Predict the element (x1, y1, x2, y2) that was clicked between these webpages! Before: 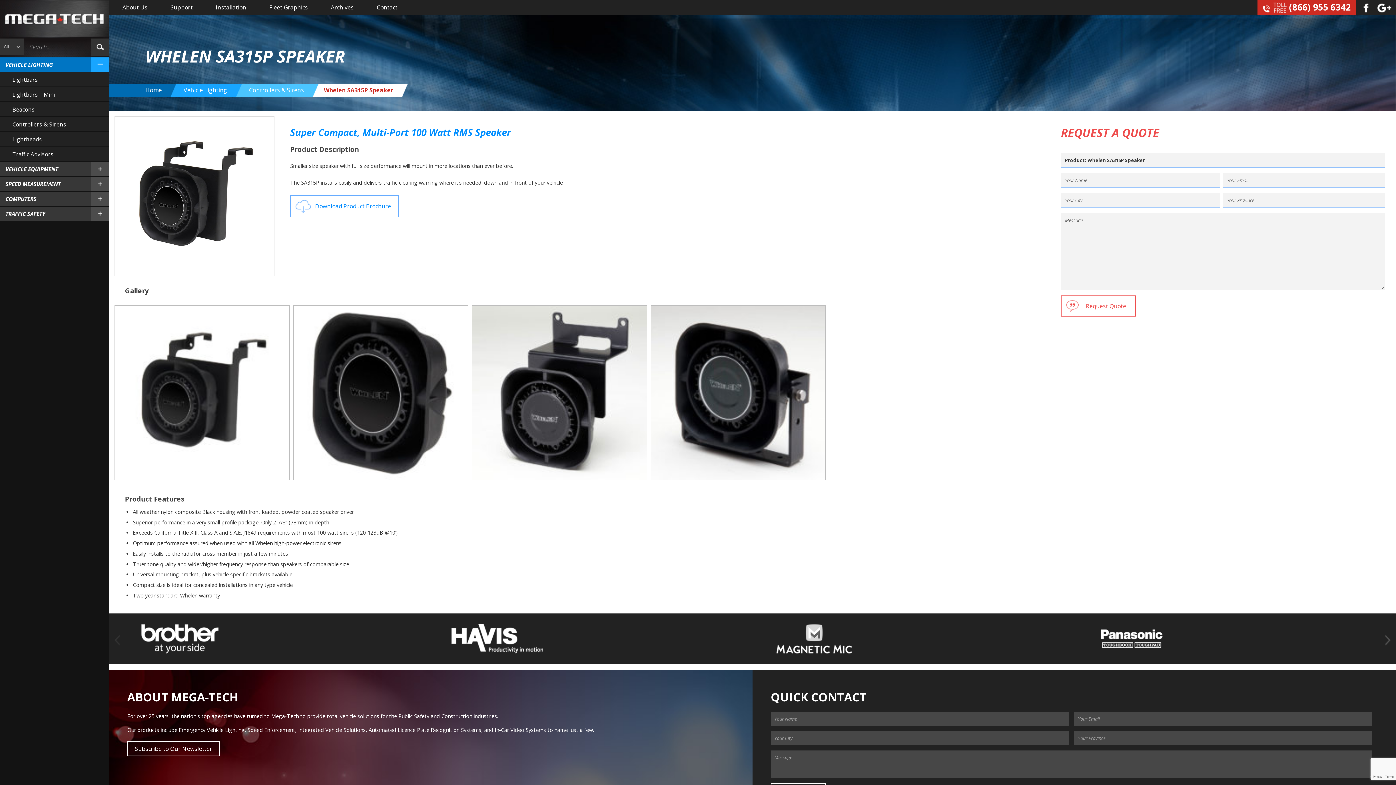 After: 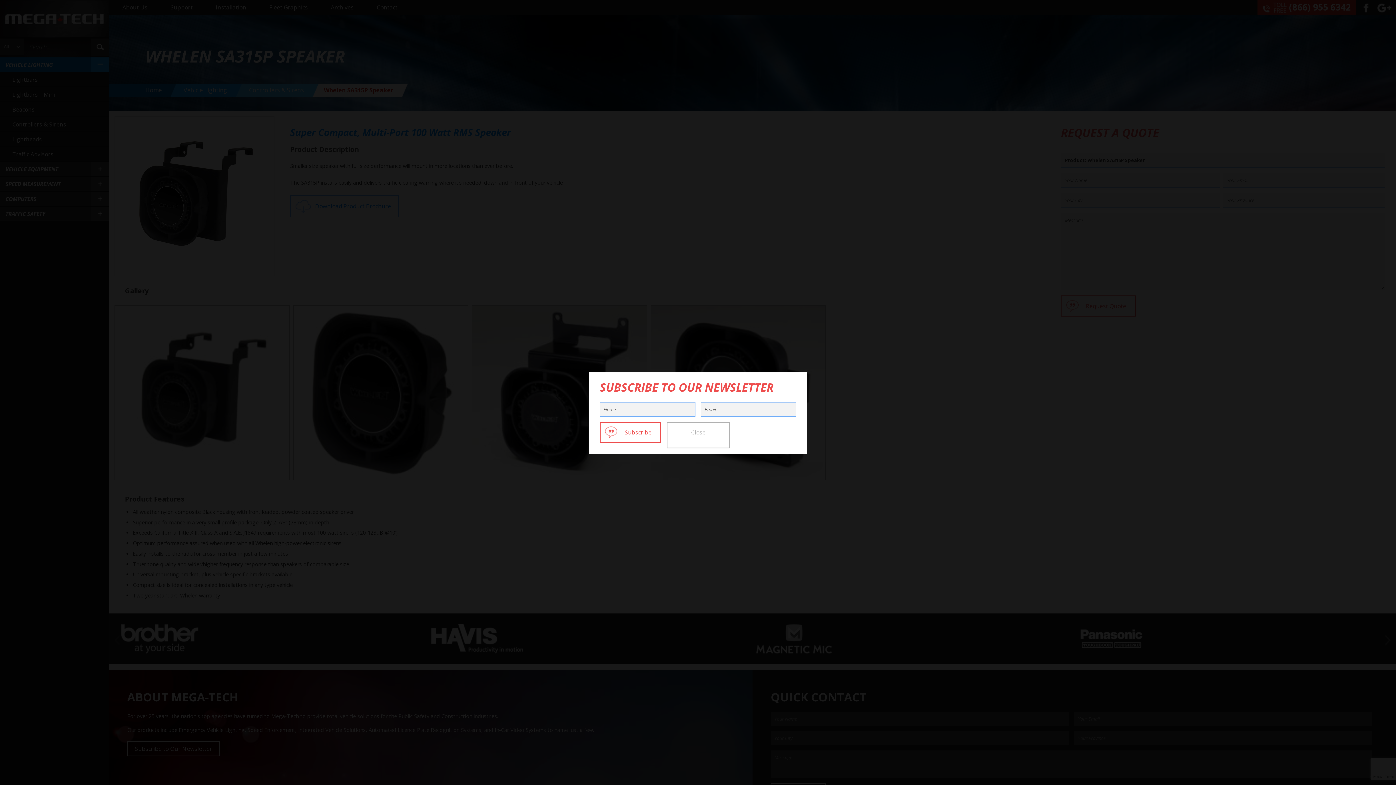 Action: bbox: (127, 741, 220, 756) label: Subscribe to Our Newsletter